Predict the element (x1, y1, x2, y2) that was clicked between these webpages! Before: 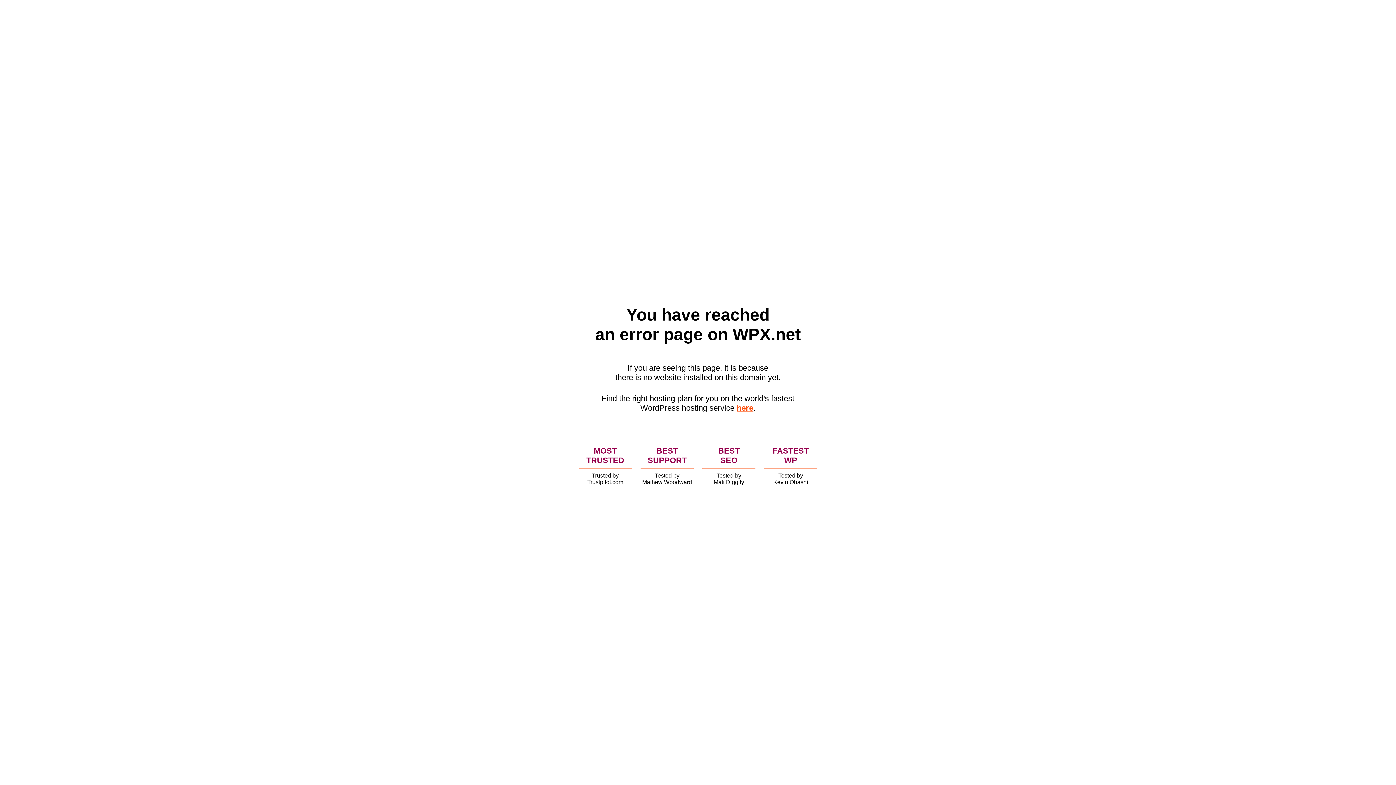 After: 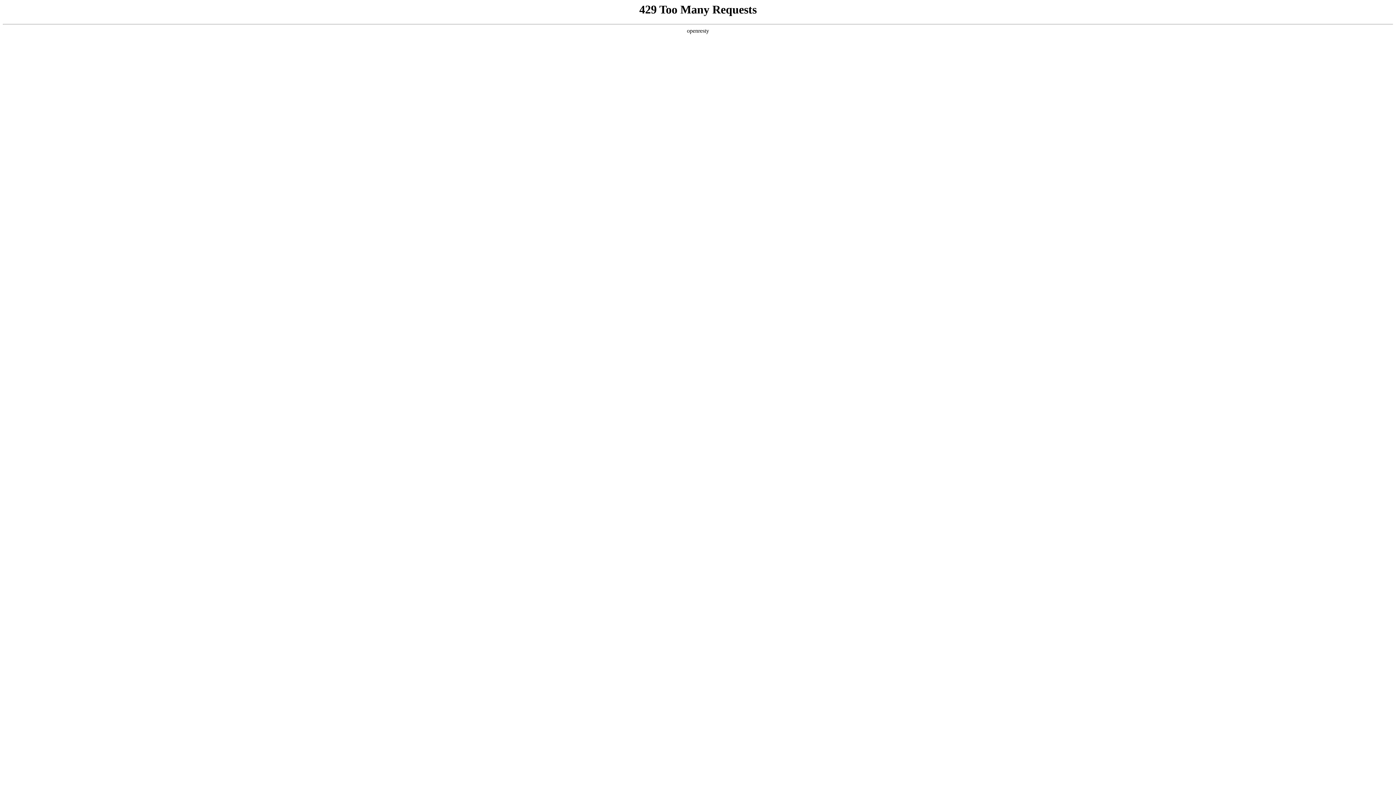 Action: label: here bbox: (736, 403, 753, 412)